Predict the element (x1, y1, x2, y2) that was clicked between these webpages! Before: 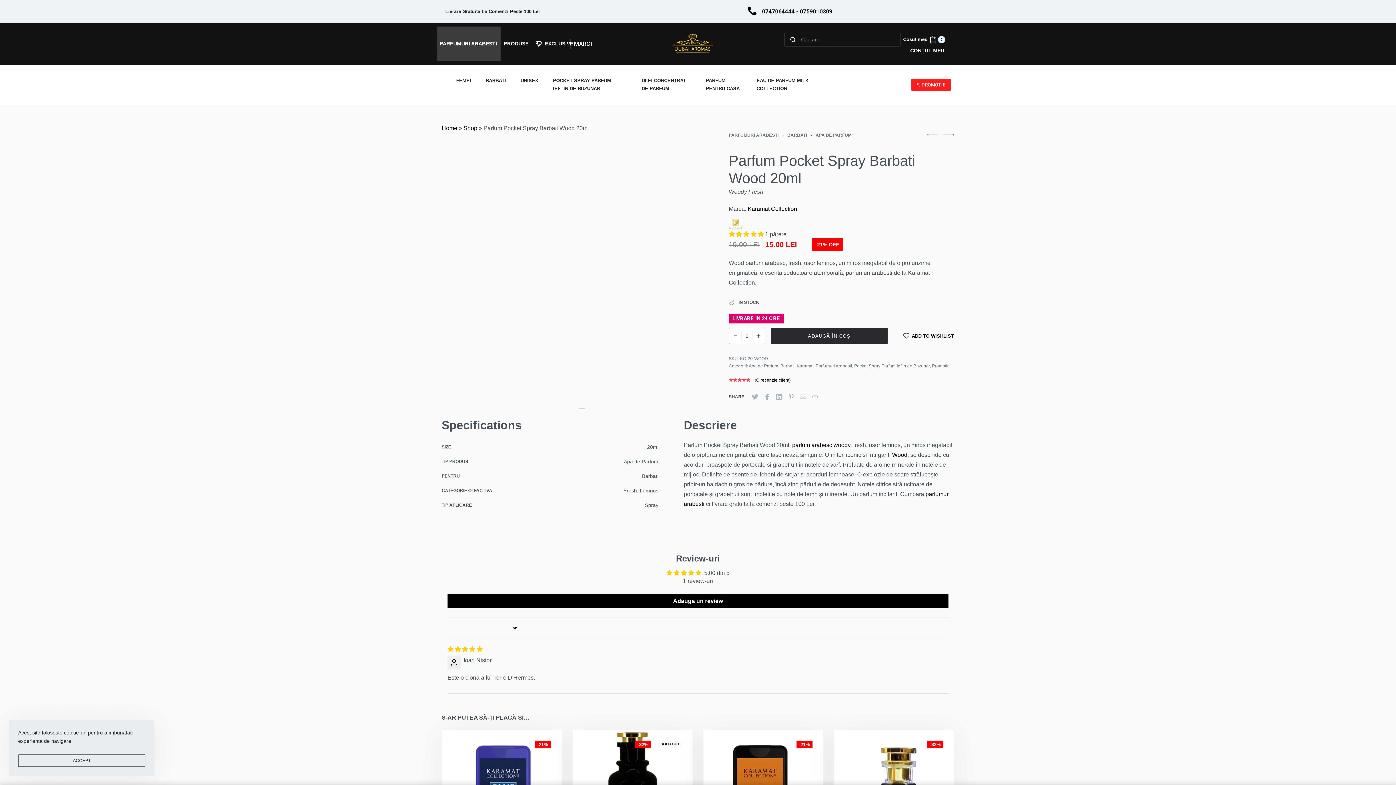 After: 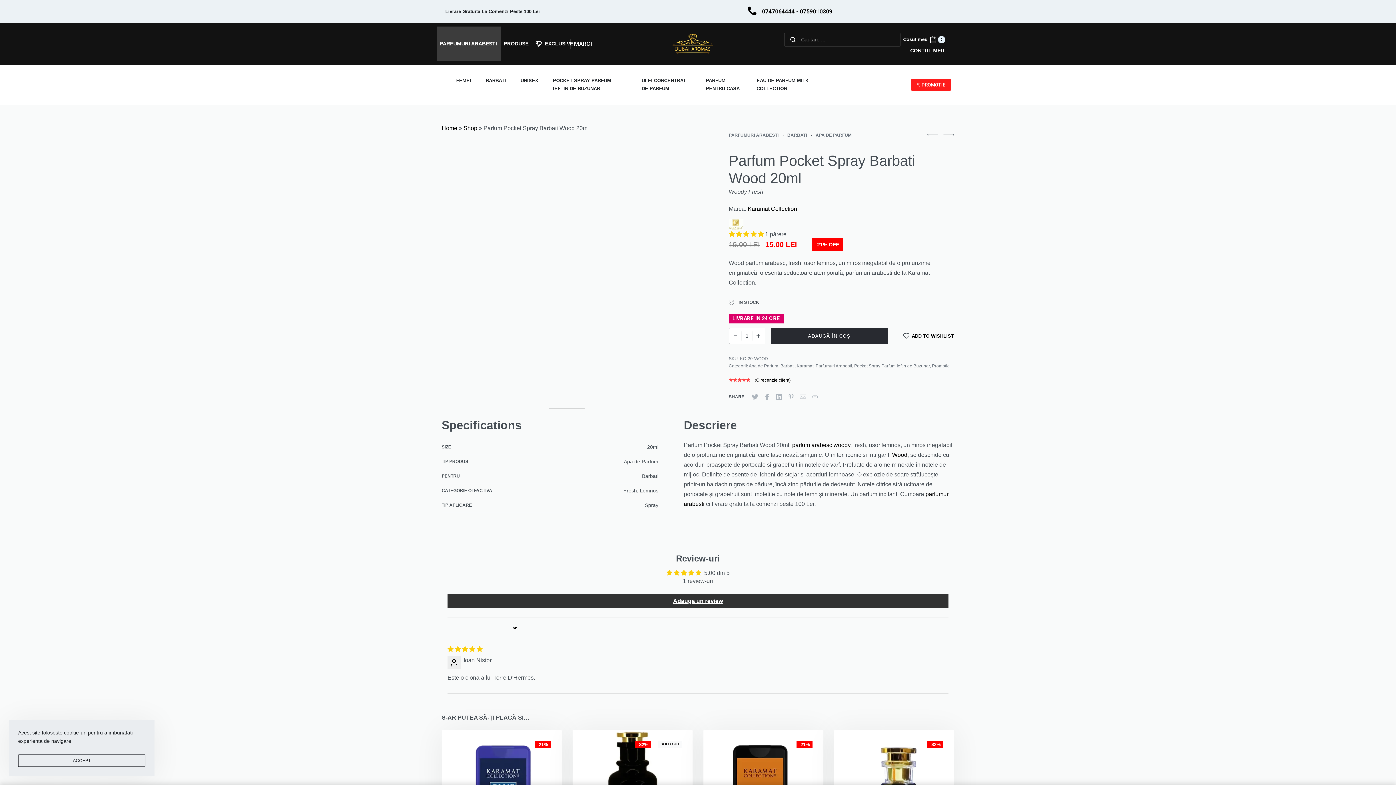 Action: bbox: (447, 594, 948, 608) label: Adauga un review